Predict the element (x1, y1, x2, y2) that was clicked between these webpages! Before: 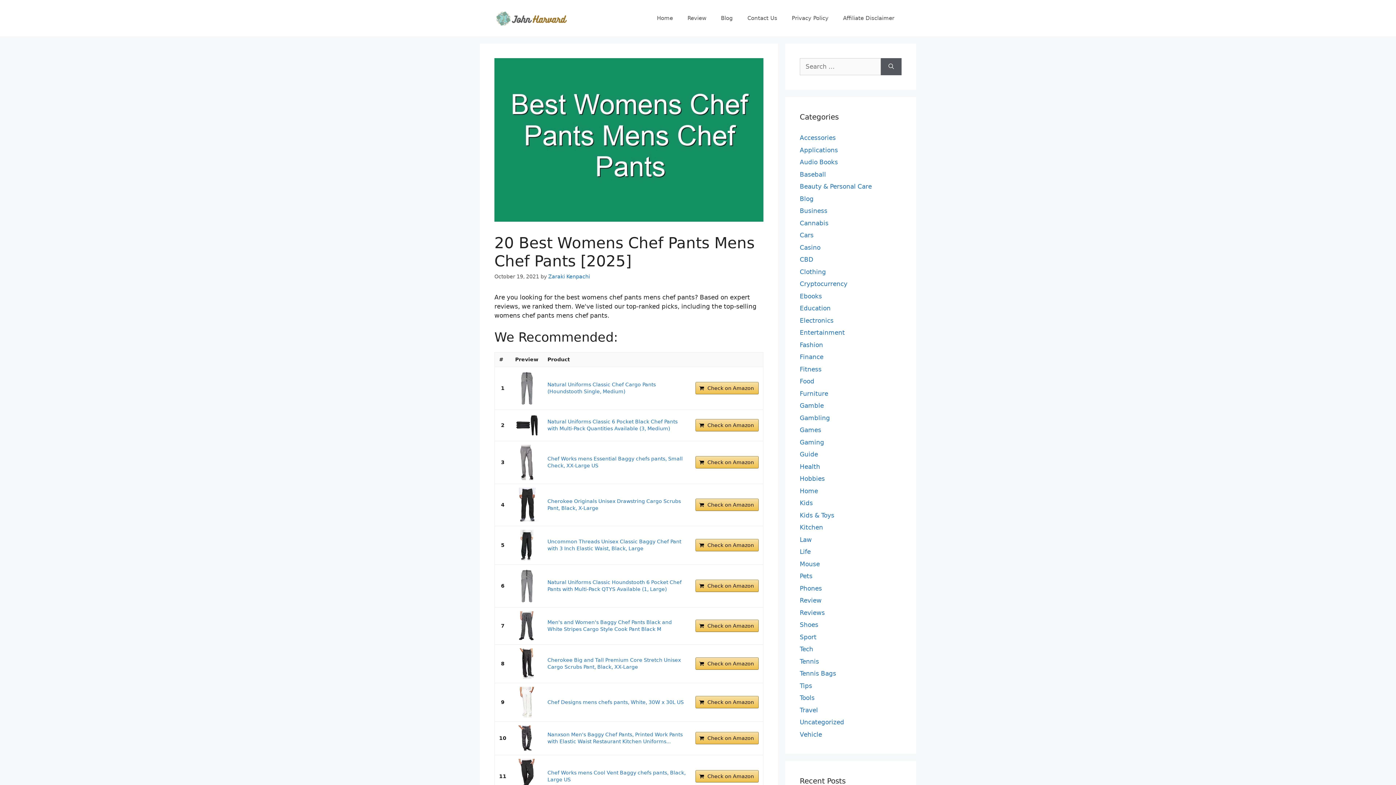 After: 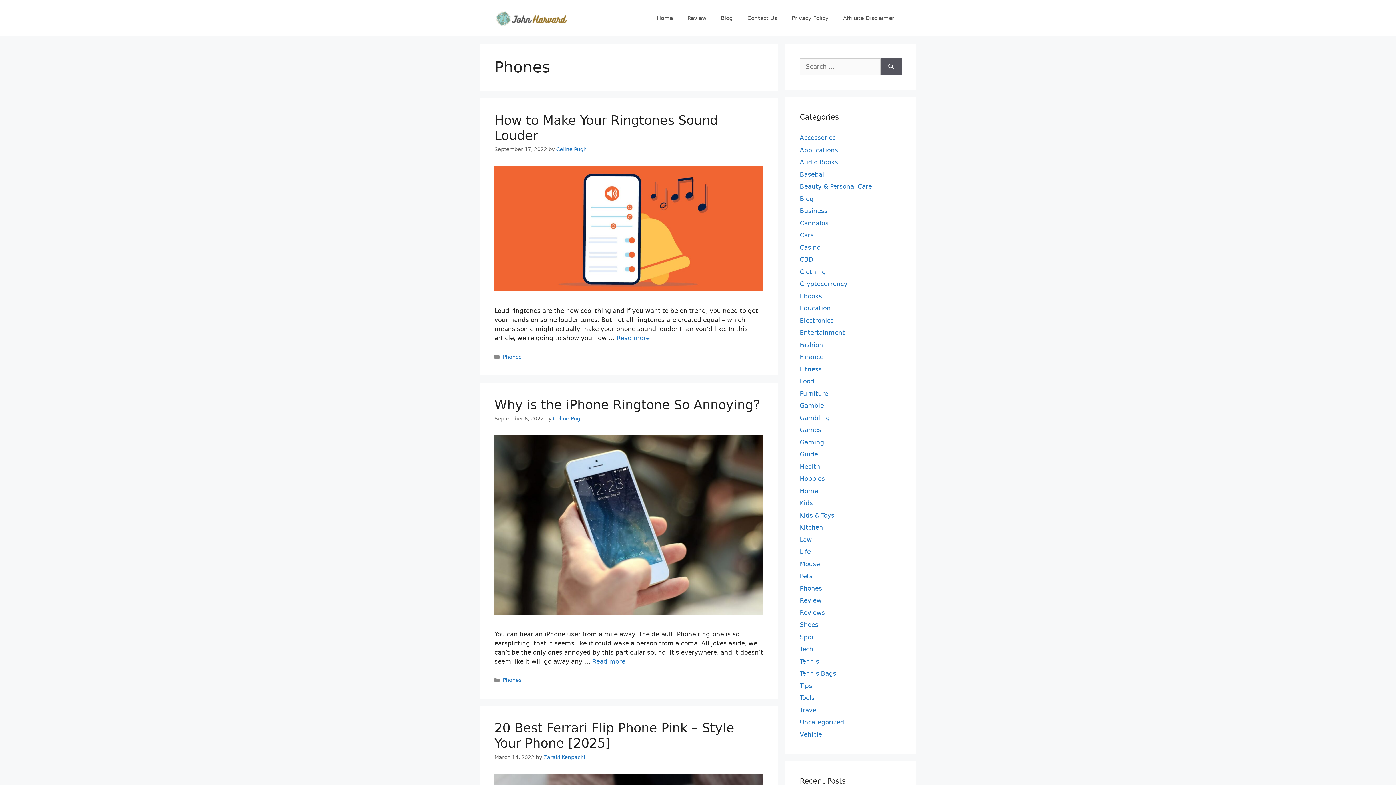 Action: bbox: (800, 584, 822, 592) label: Phones